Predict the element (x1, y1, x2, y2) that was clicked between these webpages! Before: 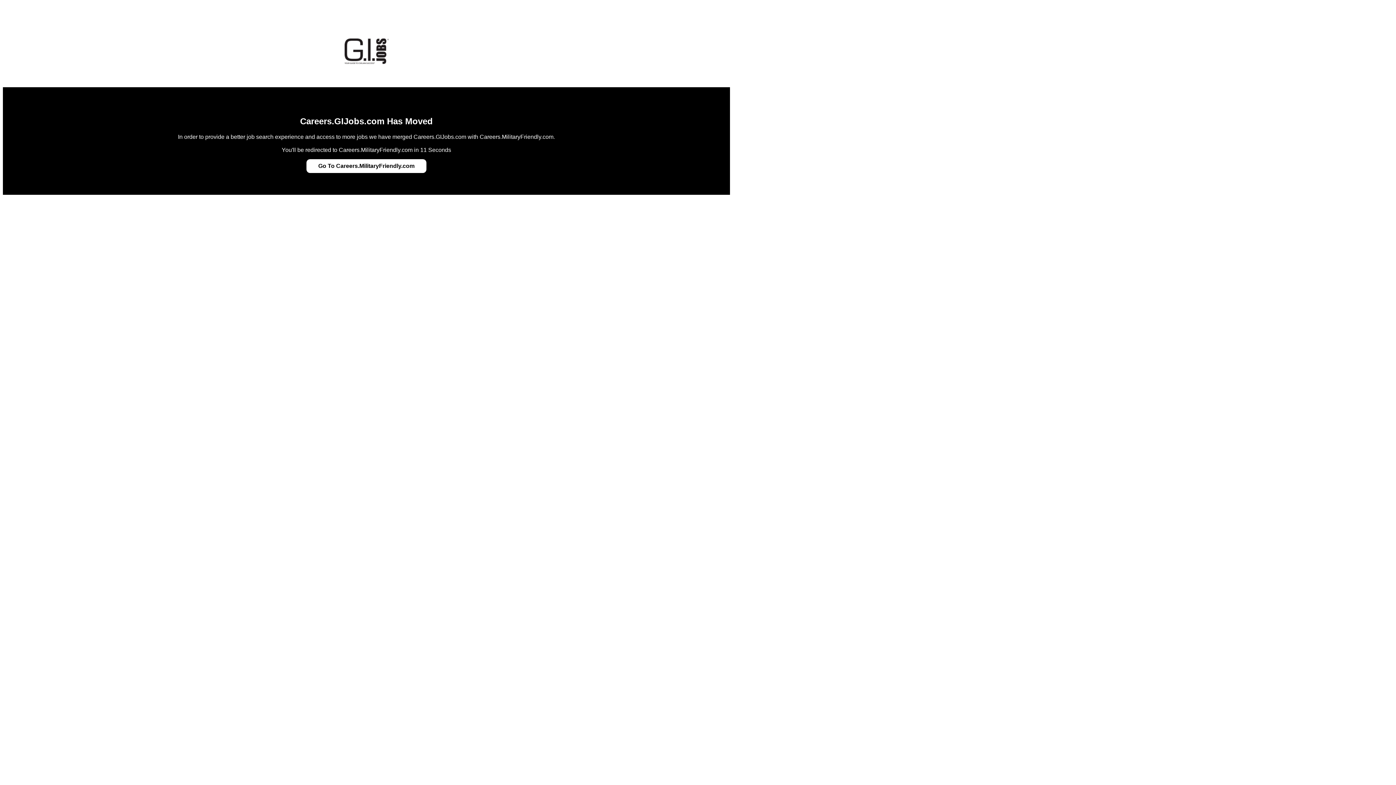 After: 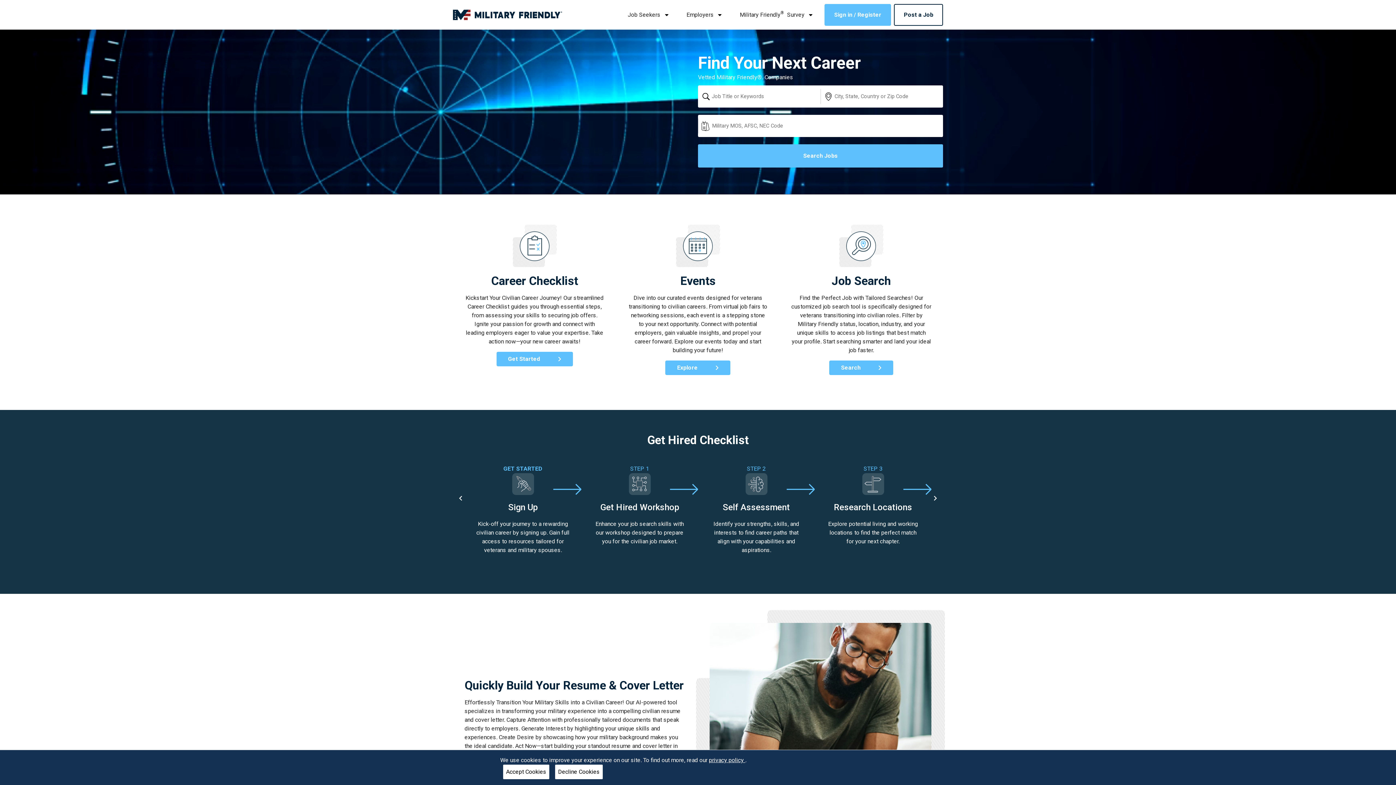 Action: bbox: (318, 162, 414, 169) label: Go To Careers.MilitaryFriendly.com